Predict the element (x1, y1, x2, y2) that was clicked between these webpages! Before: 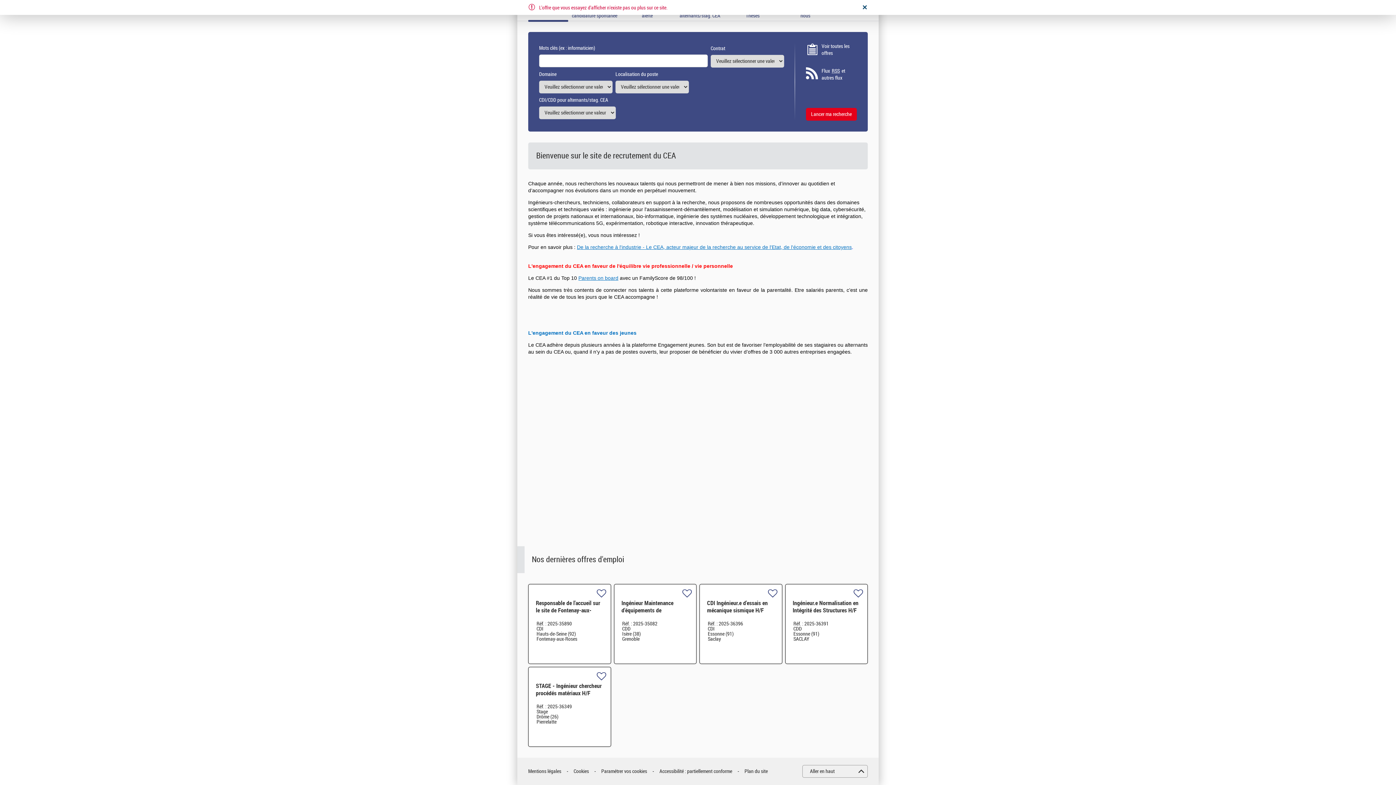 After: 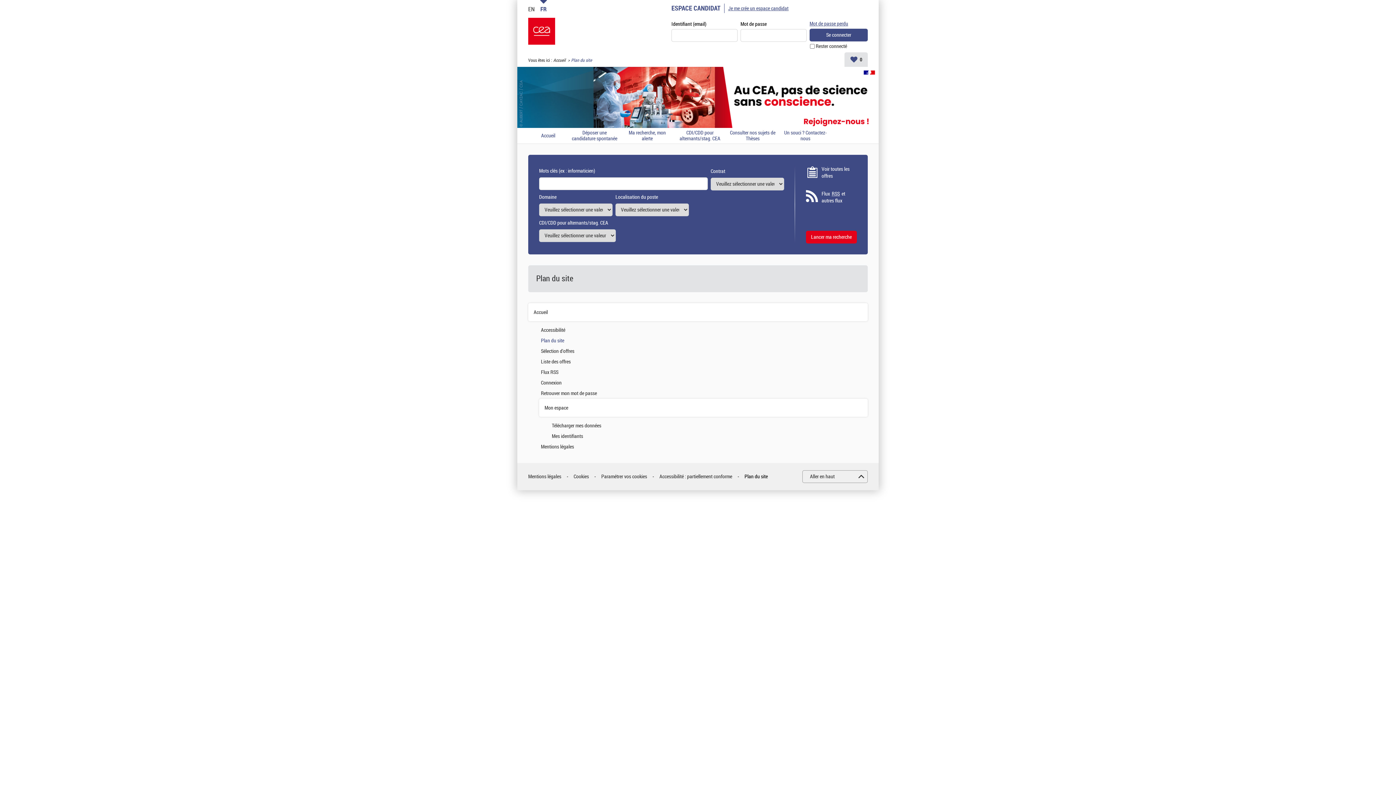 Action: label: Plan du site bbox: (744, 768, 768, 775)